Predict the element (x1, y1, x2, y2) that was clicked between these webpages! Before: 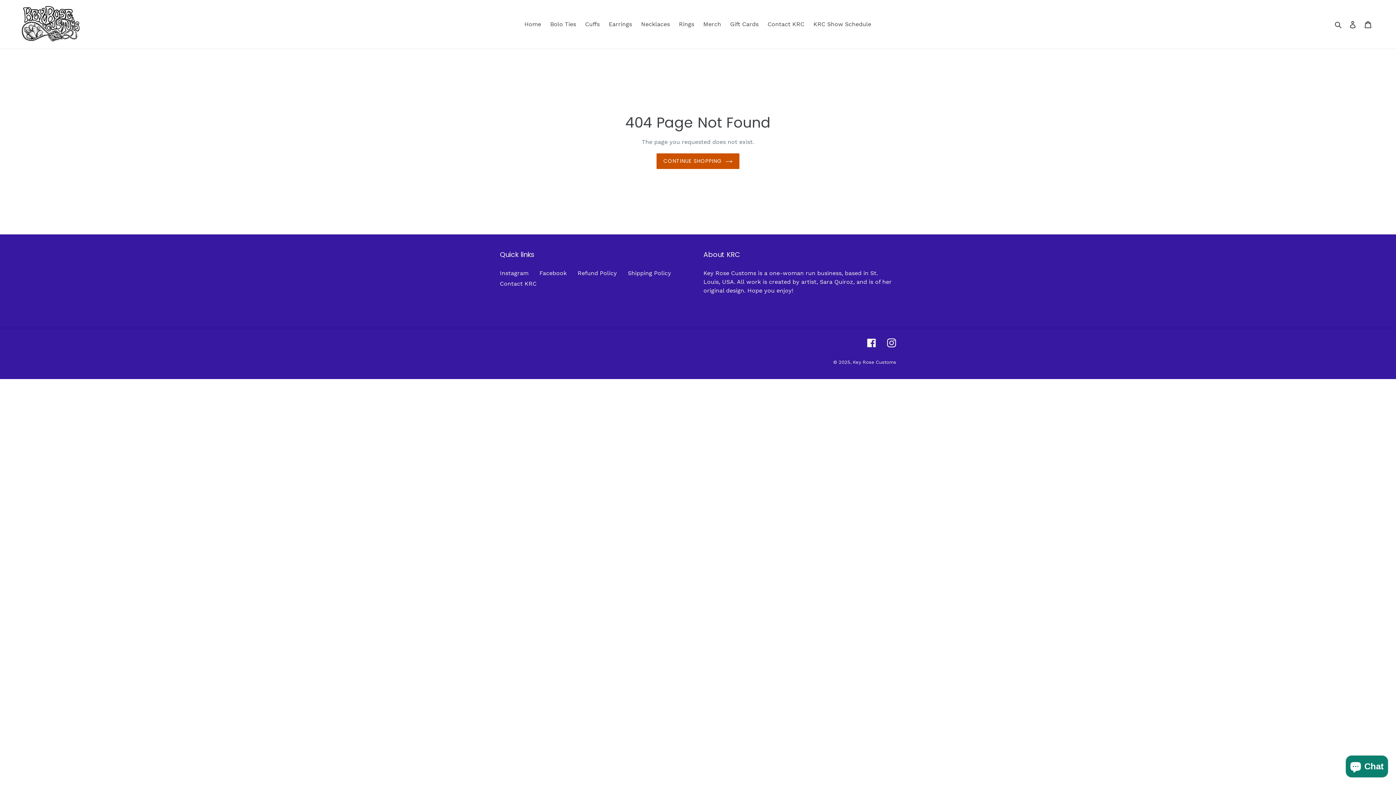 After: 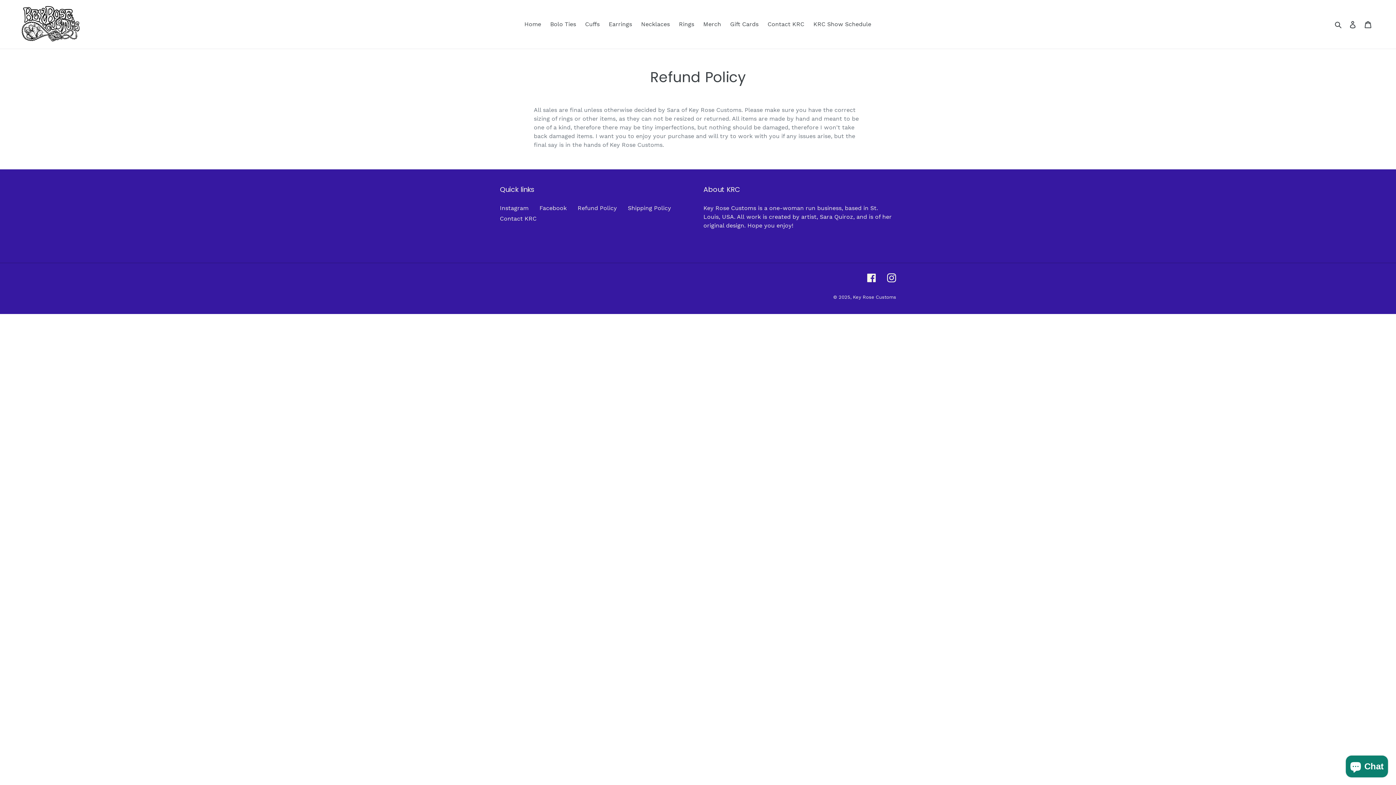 Action: bbox: (577, 269, 617, 276) label: Refund Policy